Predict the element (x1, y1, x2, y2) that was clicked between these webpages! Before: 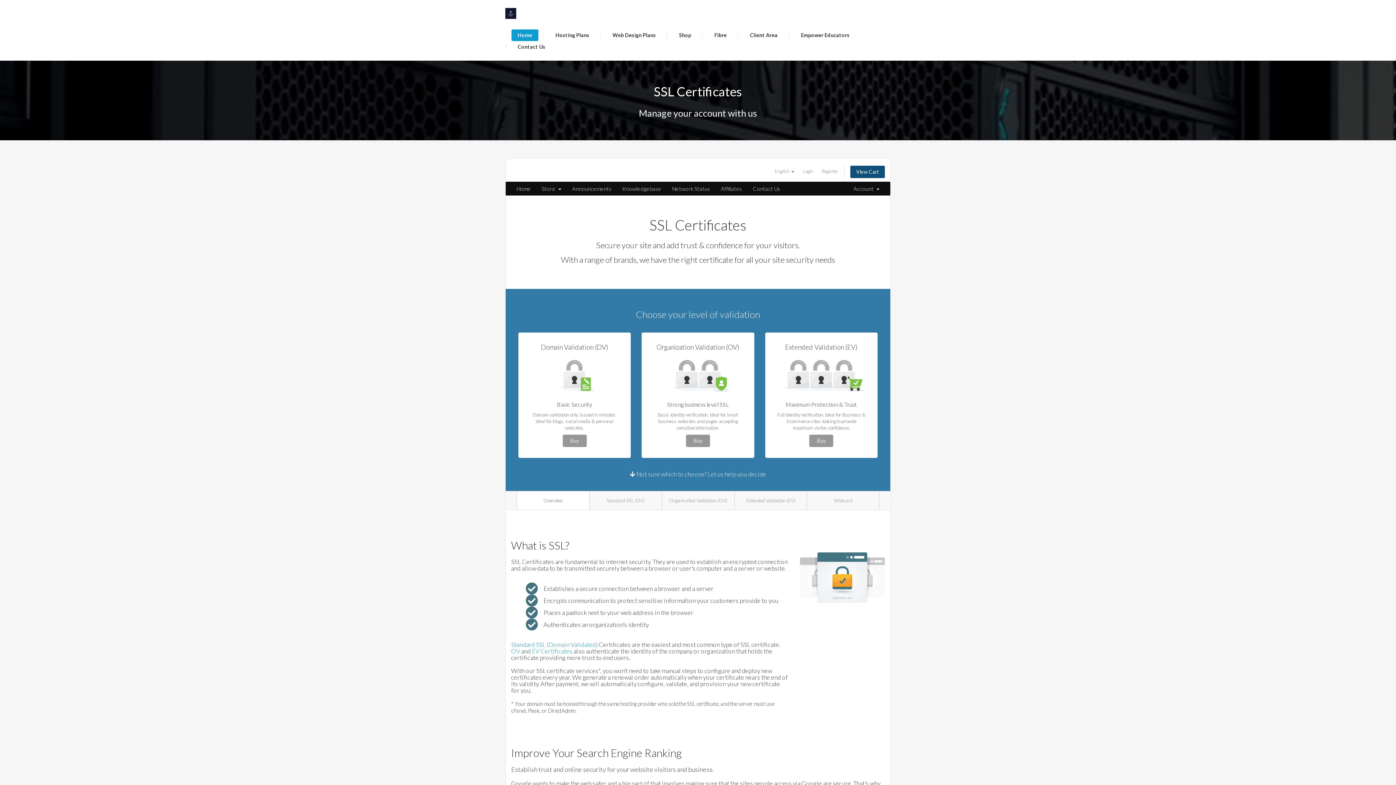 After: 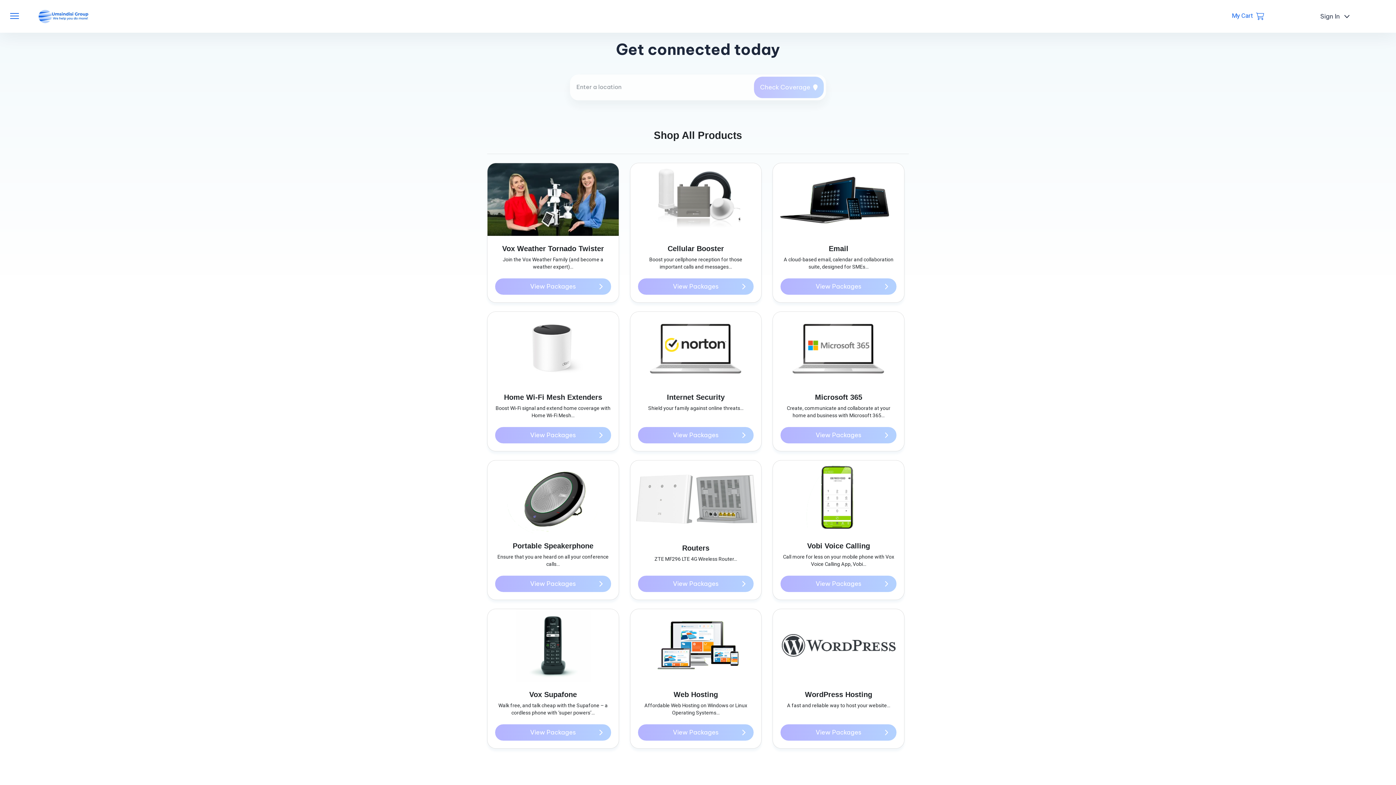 Action: bbox: (708, 29, 733, 41) label: Fibre